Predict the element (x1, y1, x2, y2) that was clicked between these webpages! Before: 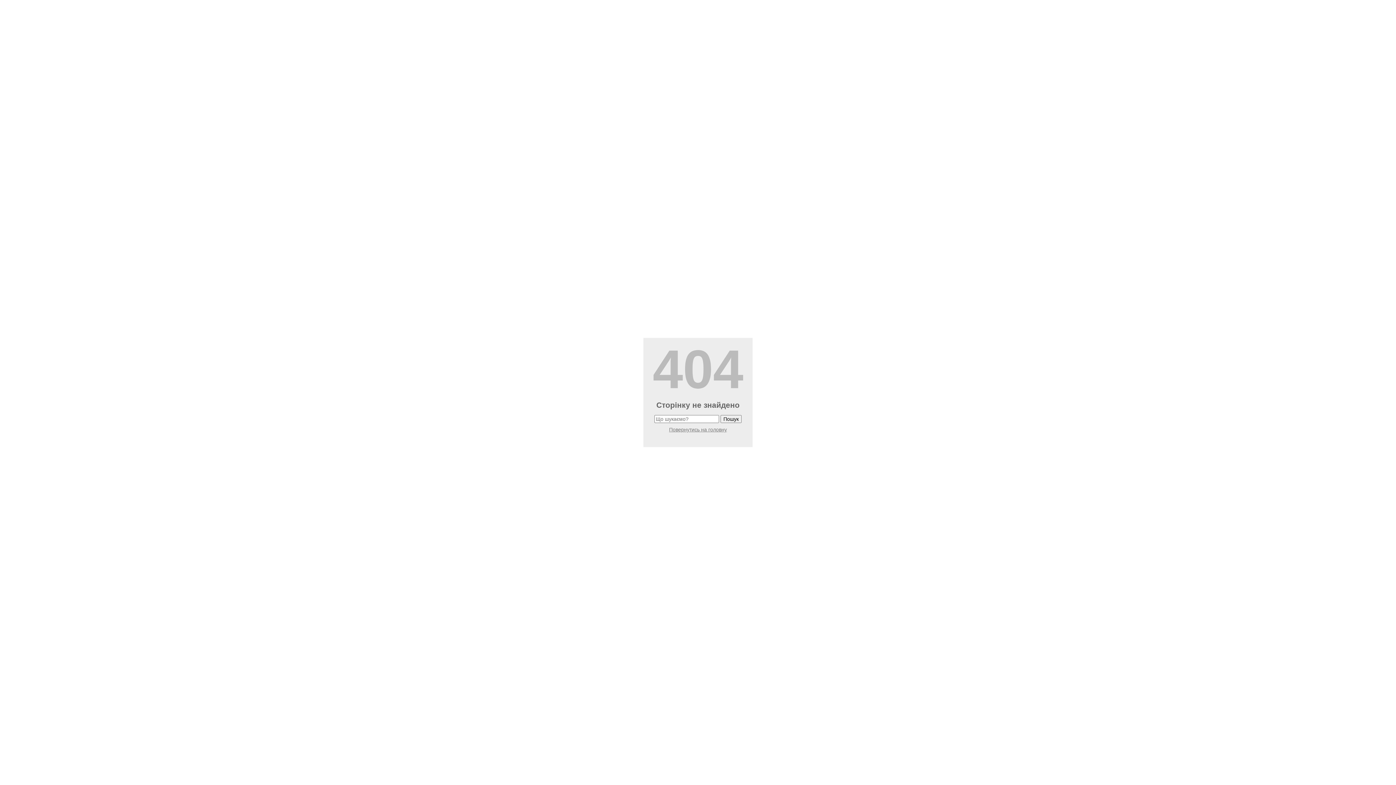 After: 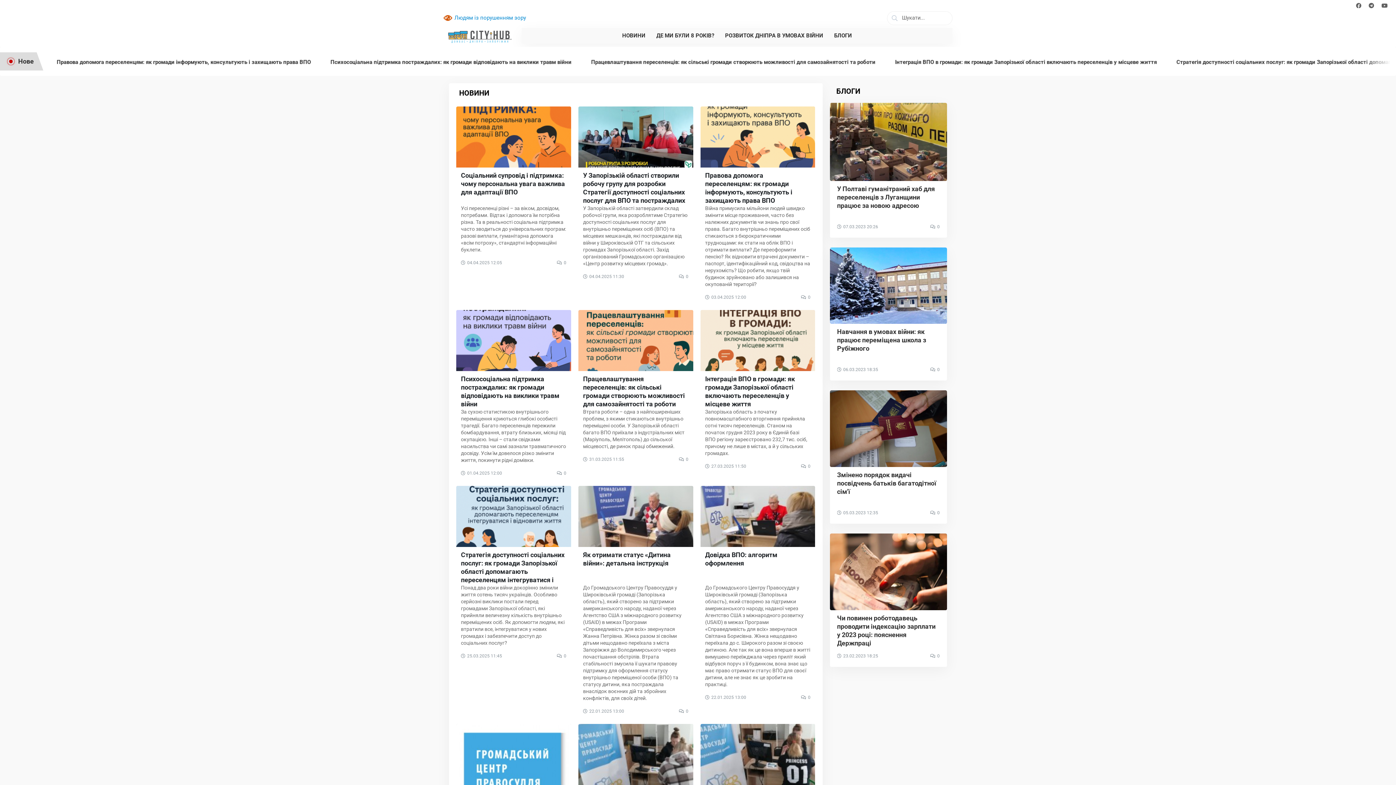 Action: label: Повернутись на головну bbox: (669, 426, 727, 432)